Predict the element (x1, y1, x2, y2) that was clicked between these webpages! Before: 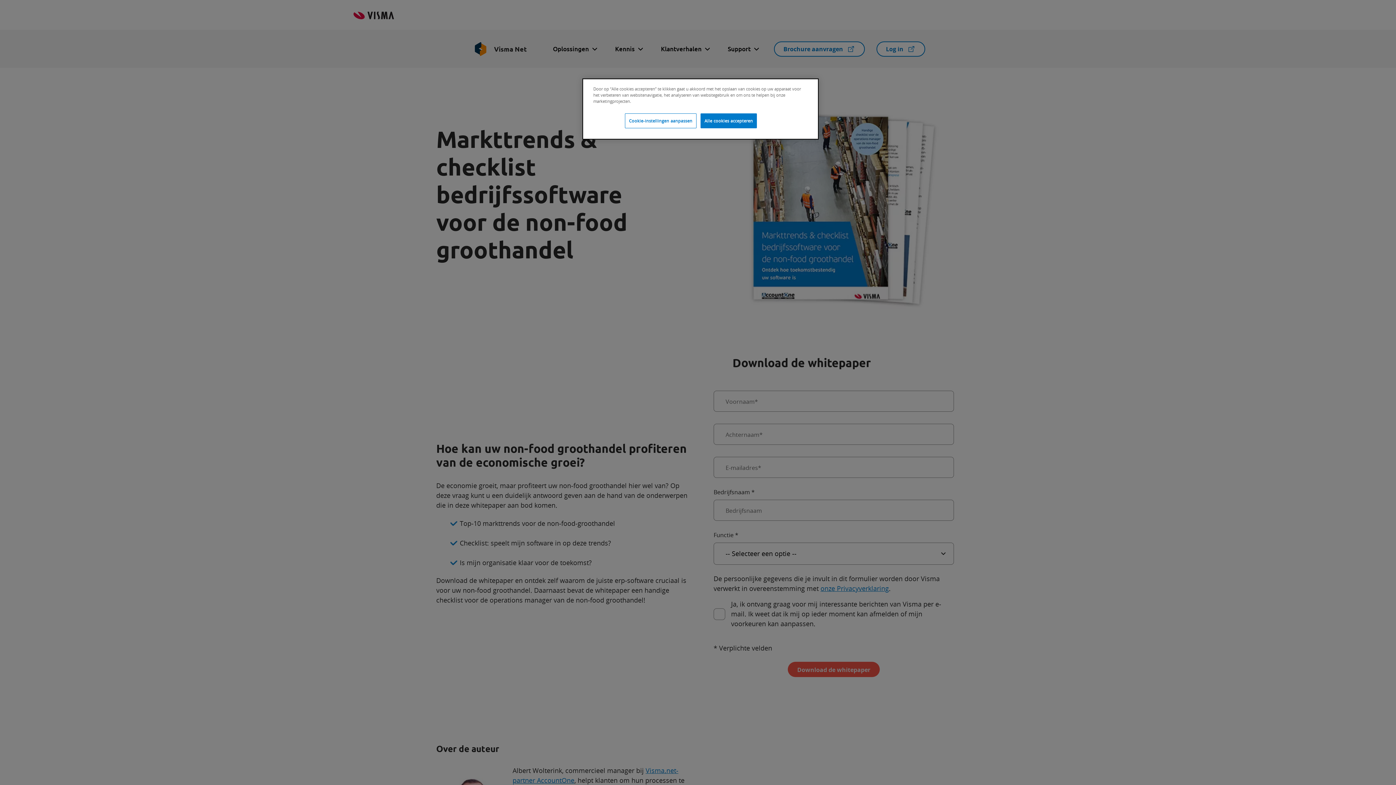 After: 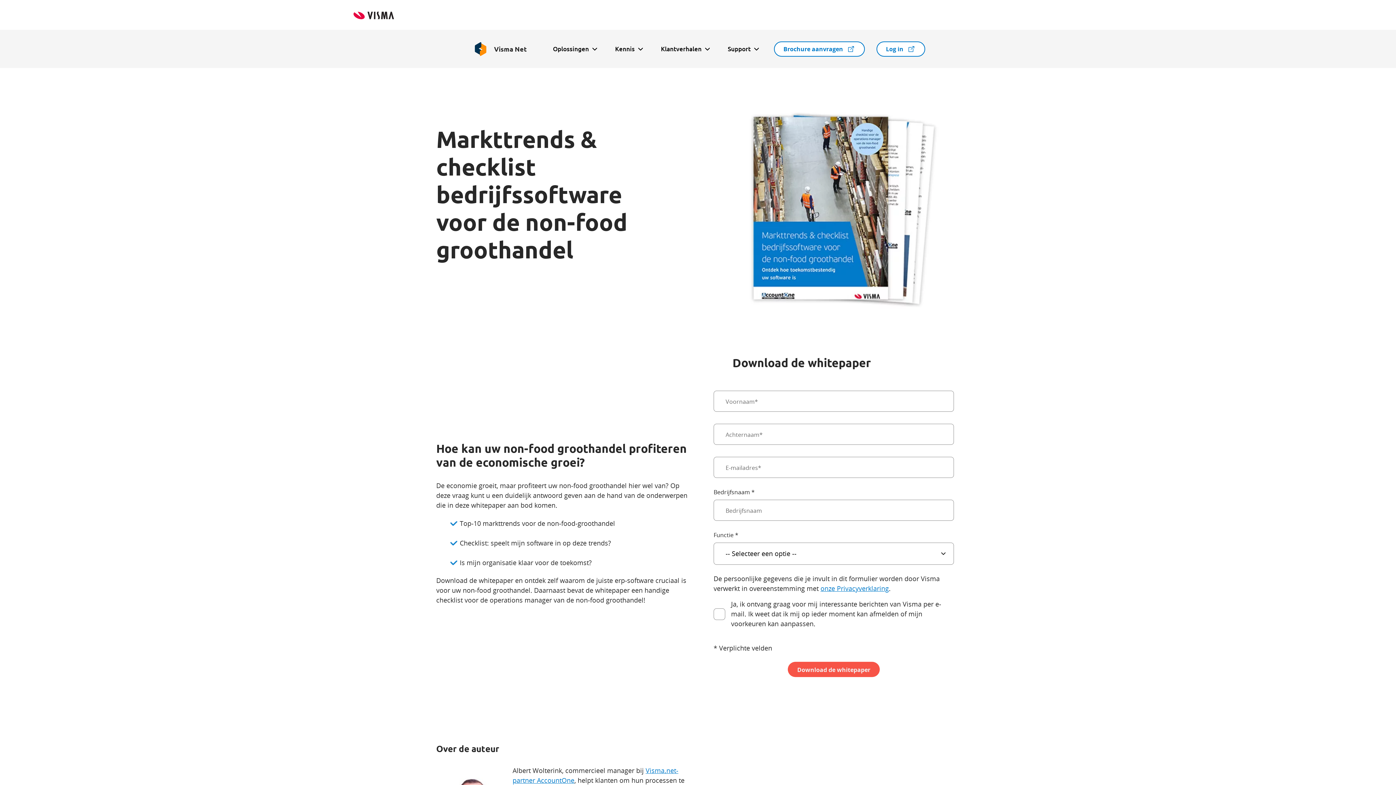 Action: bbox: (700, 113, 757, 128) label: Alle cookies accepteren